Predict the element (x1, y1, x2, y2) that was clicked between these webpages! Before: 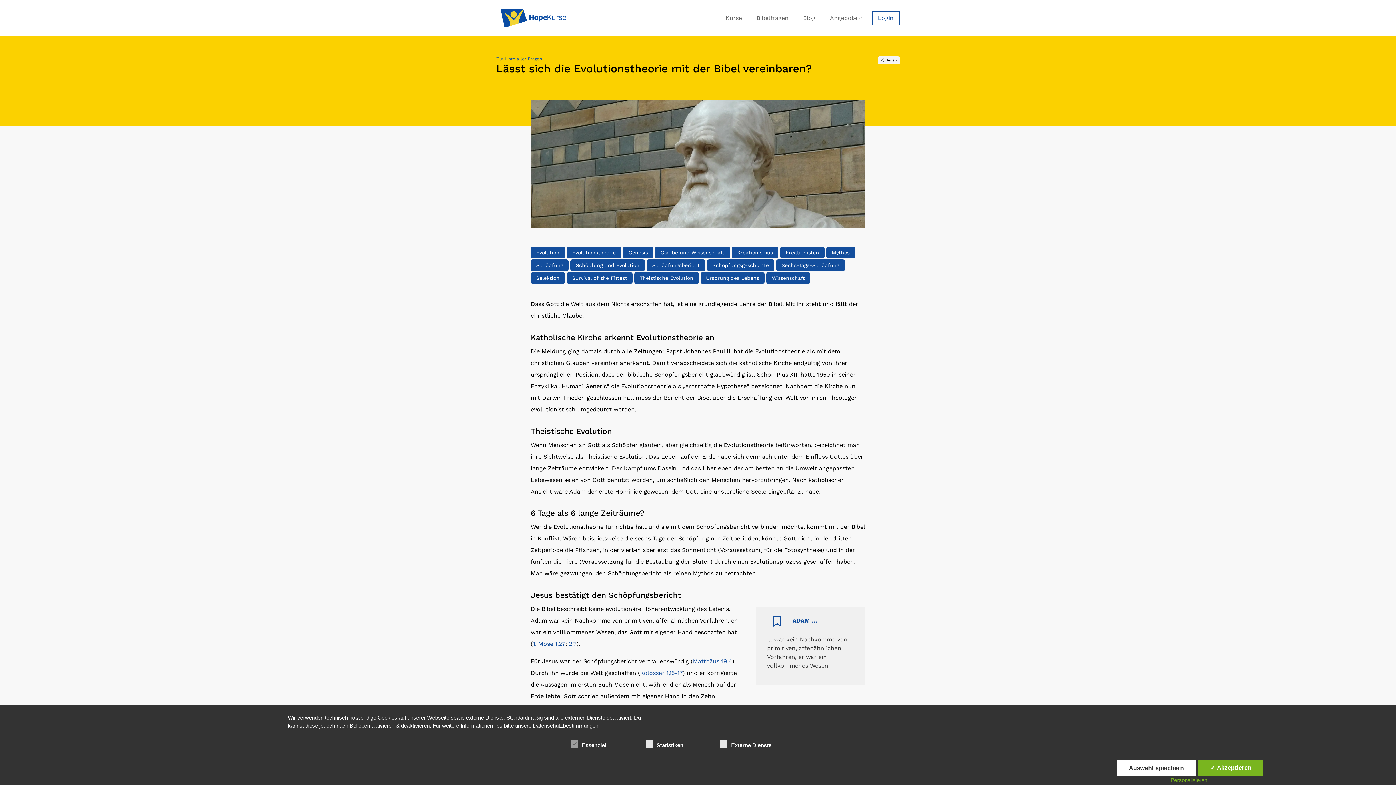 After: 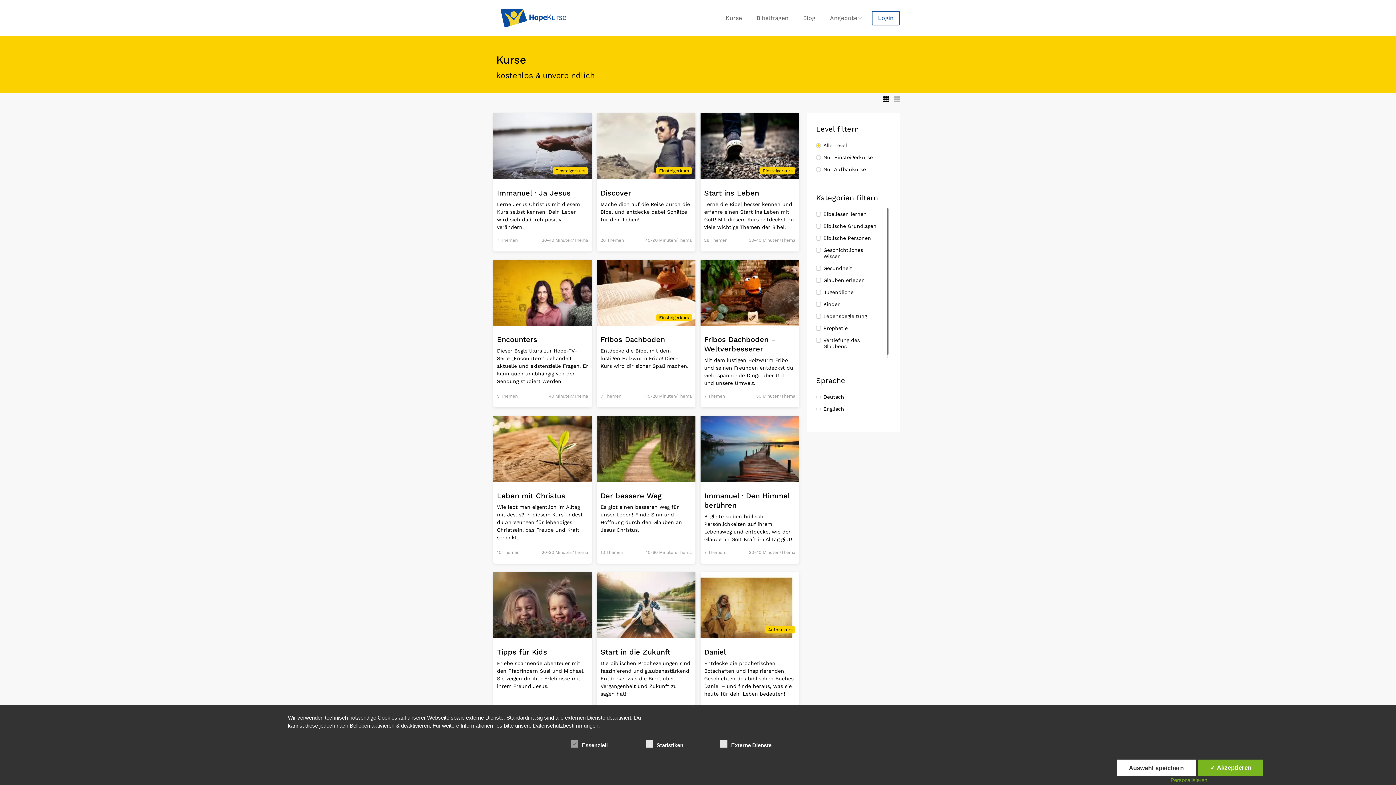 Action: bbox: (725, 8, 742, 28) label: Kurse